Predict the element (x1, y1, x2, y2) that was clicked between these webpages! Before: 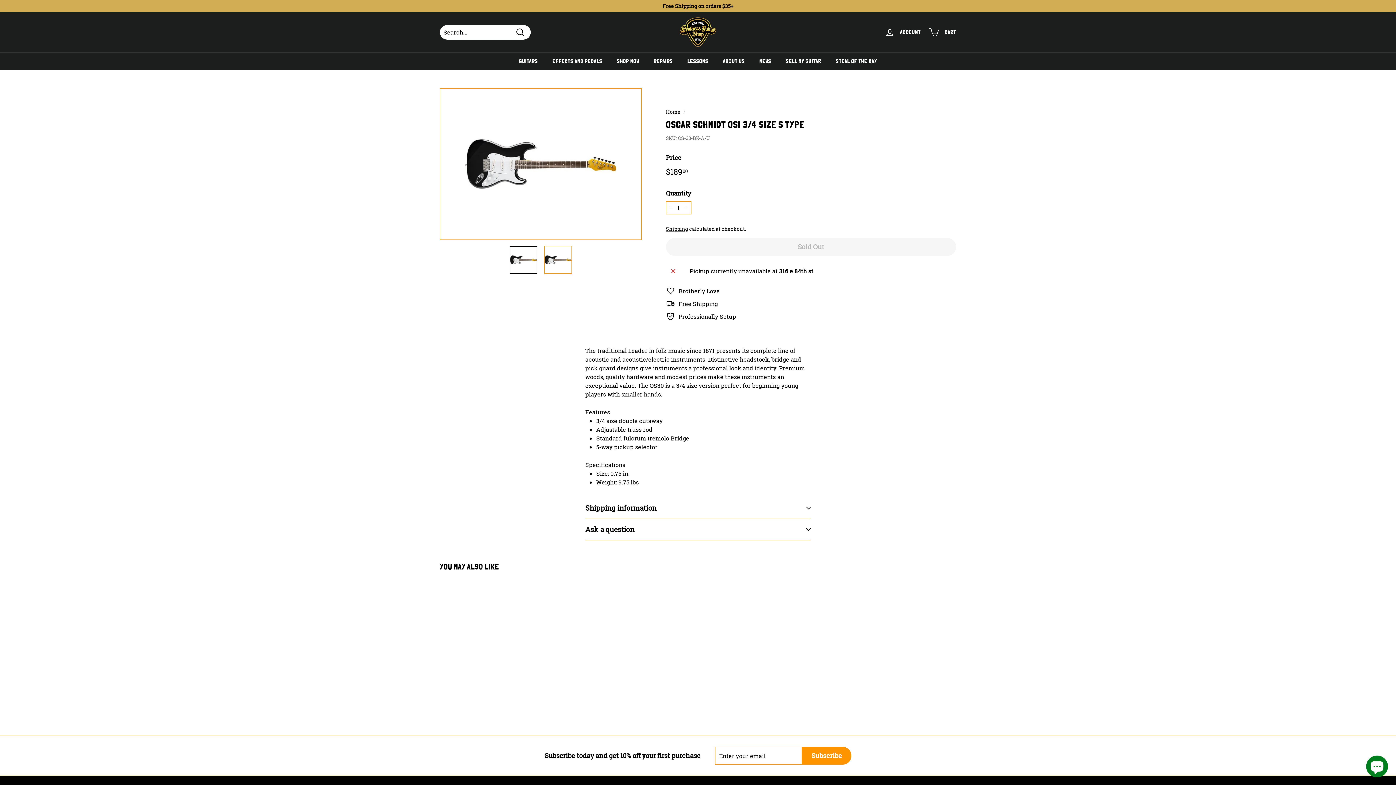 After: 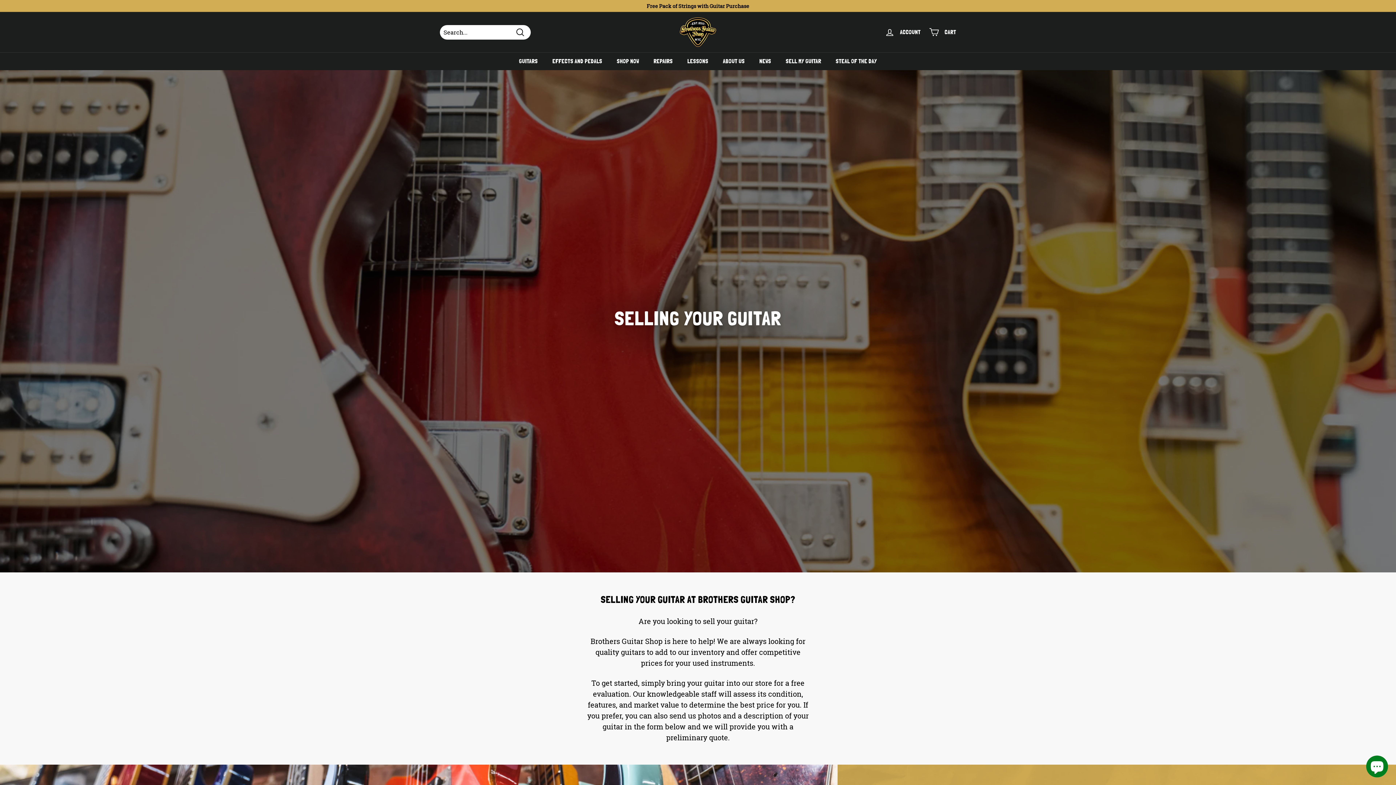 Action: label: SELL MY GUITAR bbox: (778, 52, 828, 70)